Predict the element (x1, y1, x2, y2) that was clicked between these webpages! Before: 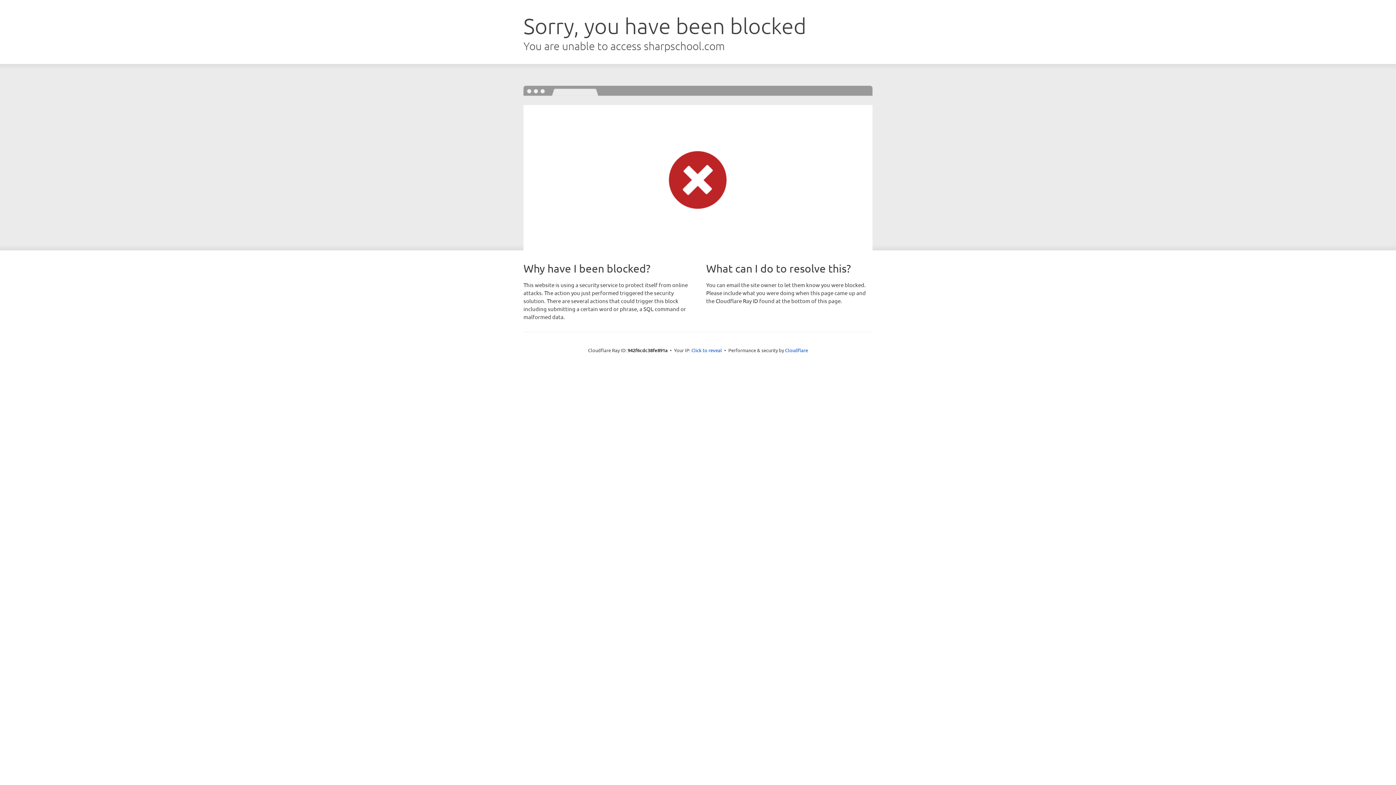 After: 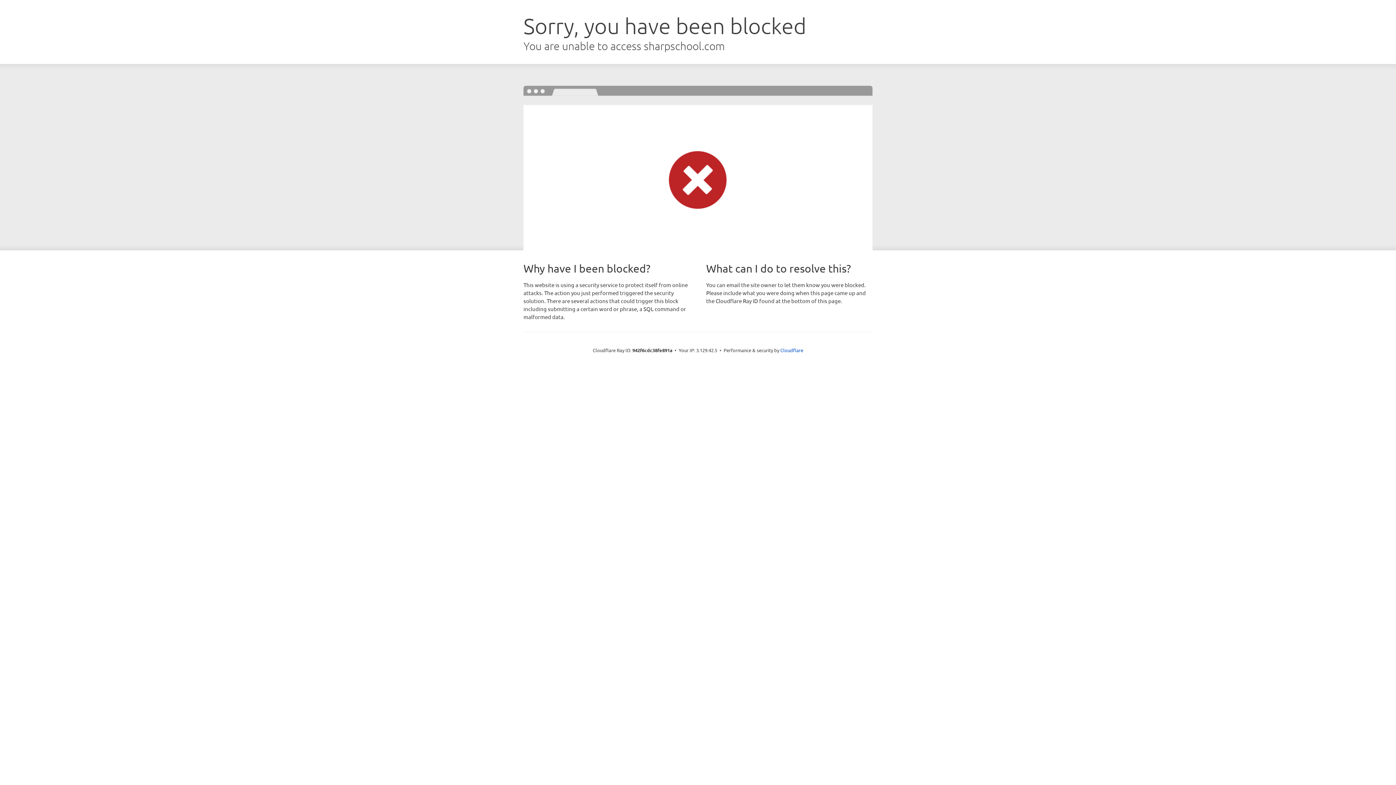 Action: bbox: (691, 346, 722, 353) label: Click to reveal